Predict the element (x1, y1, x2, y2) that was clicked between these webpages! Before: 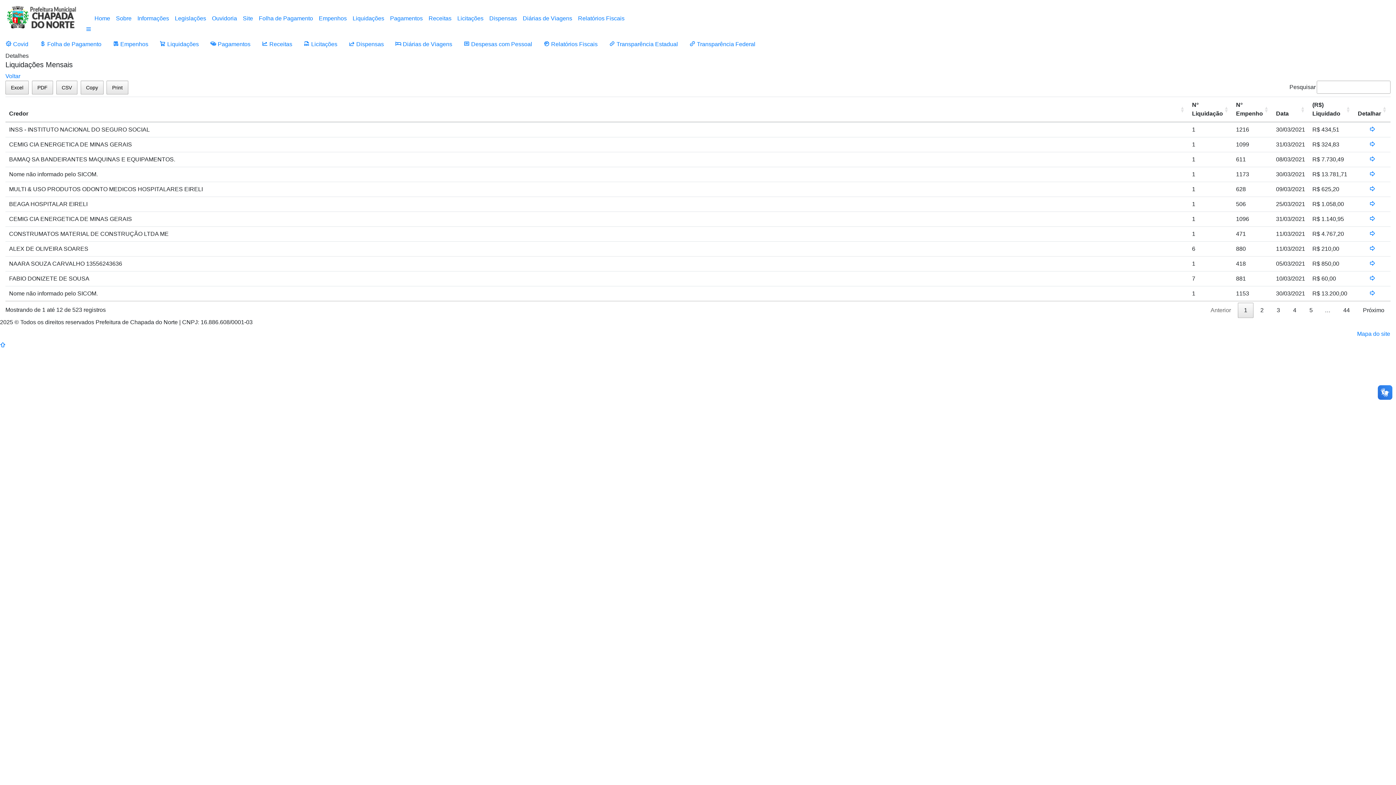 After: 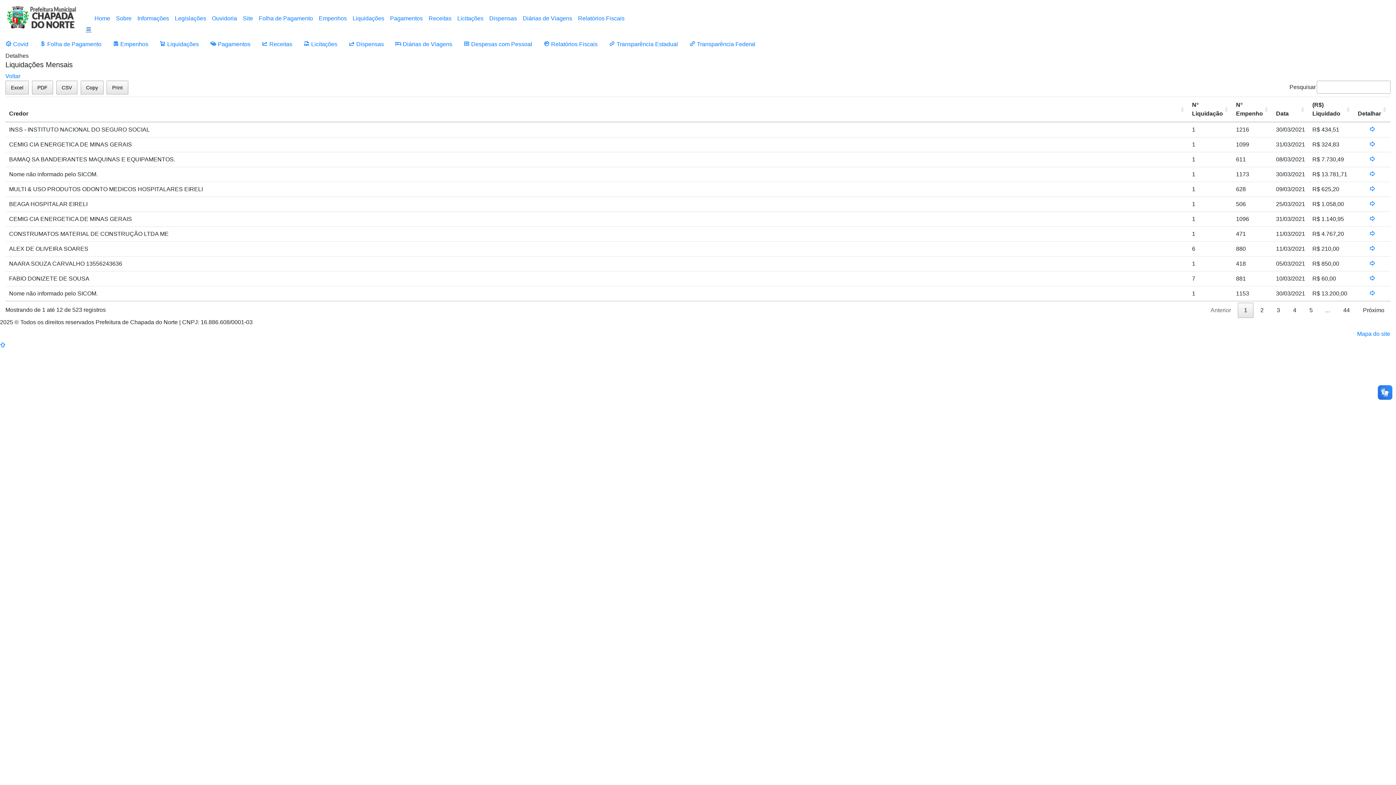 Action: bbox: (85, 26, 91, 32)